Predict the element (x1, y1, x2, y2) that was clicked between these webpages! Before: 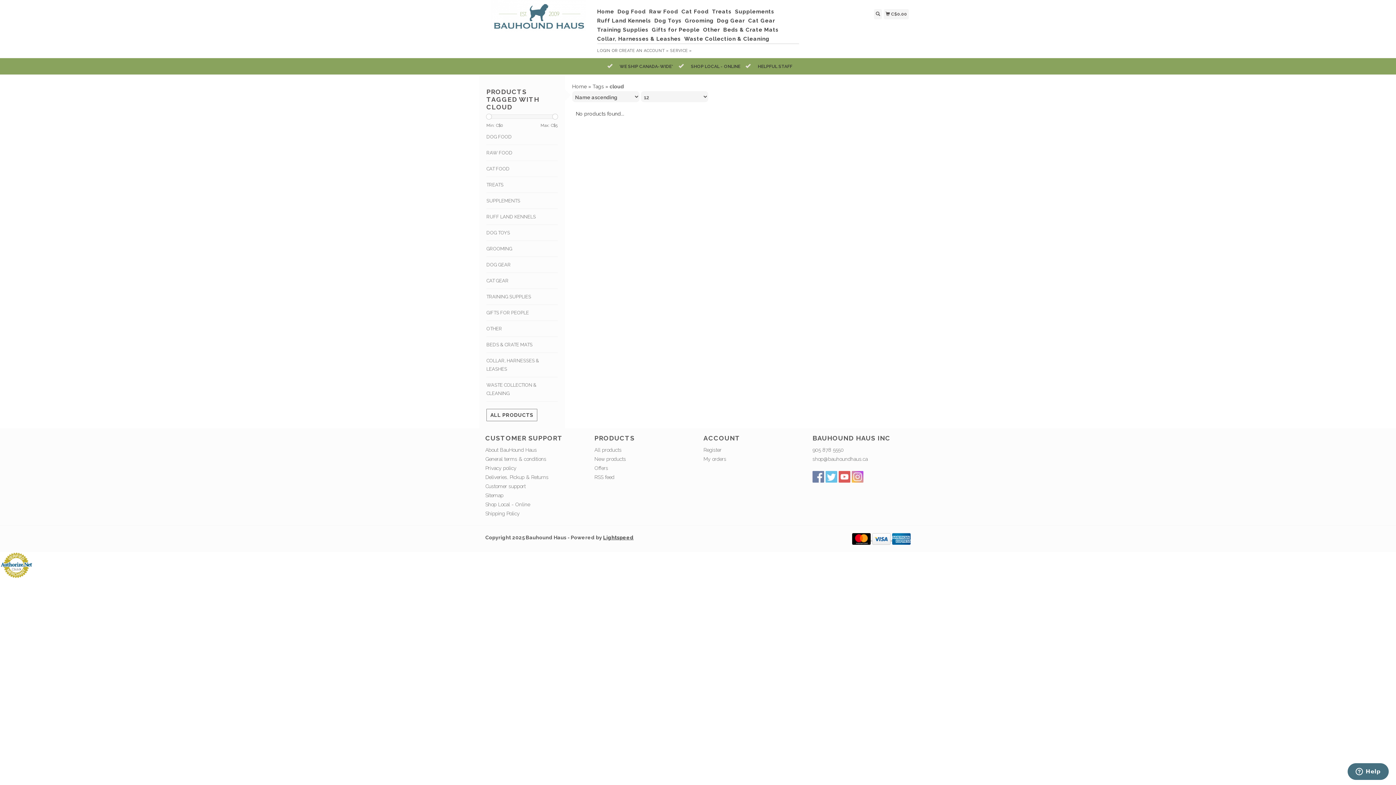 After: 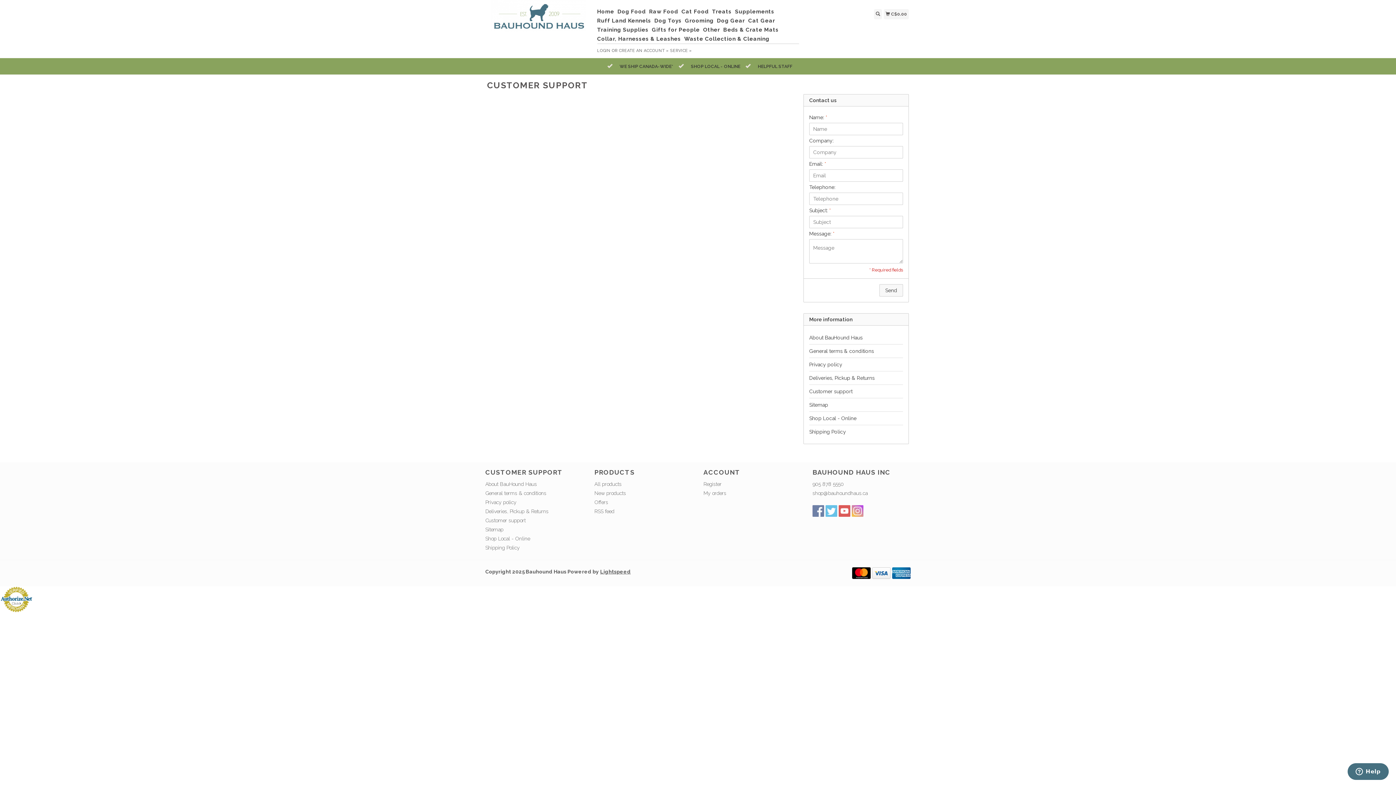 Action: label: Customer support bbox: (485, 483, 525, 489)